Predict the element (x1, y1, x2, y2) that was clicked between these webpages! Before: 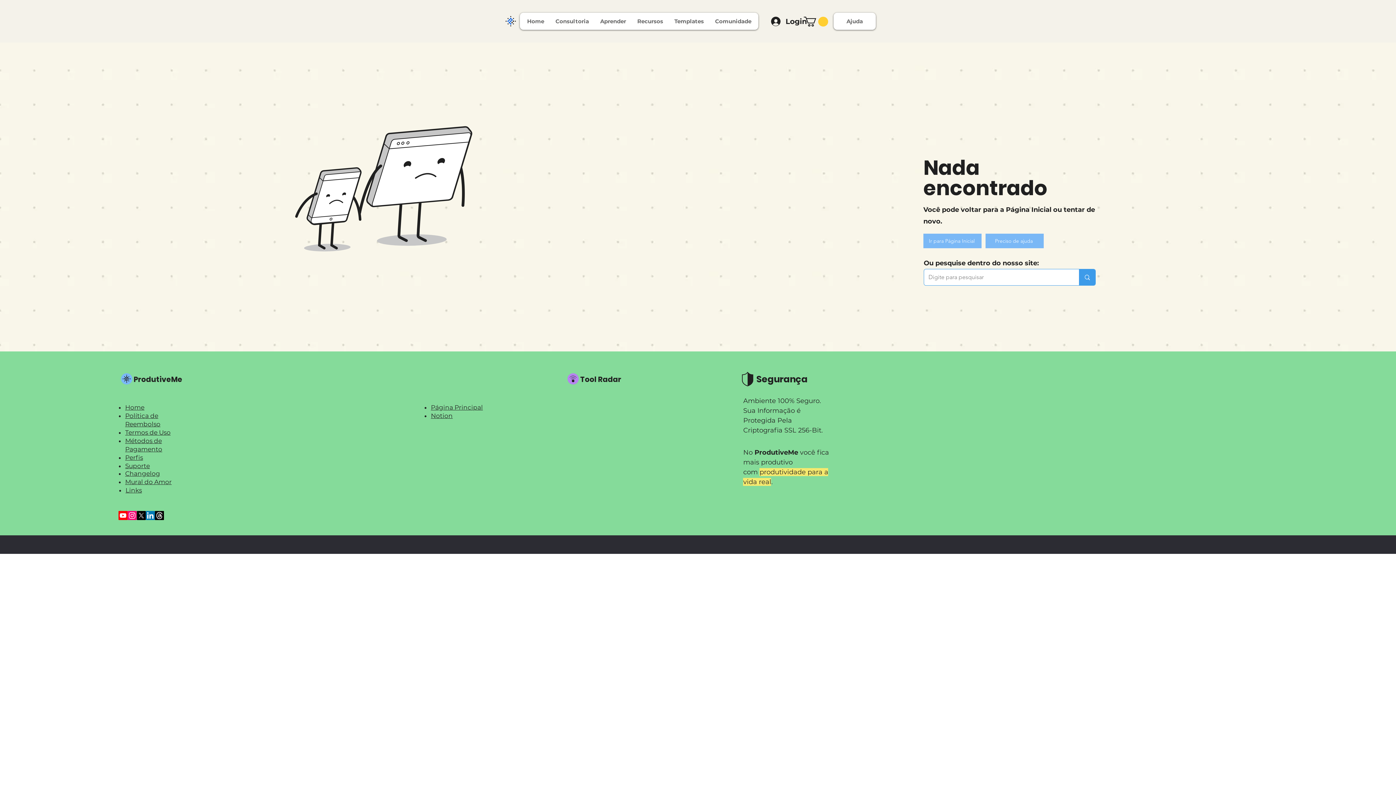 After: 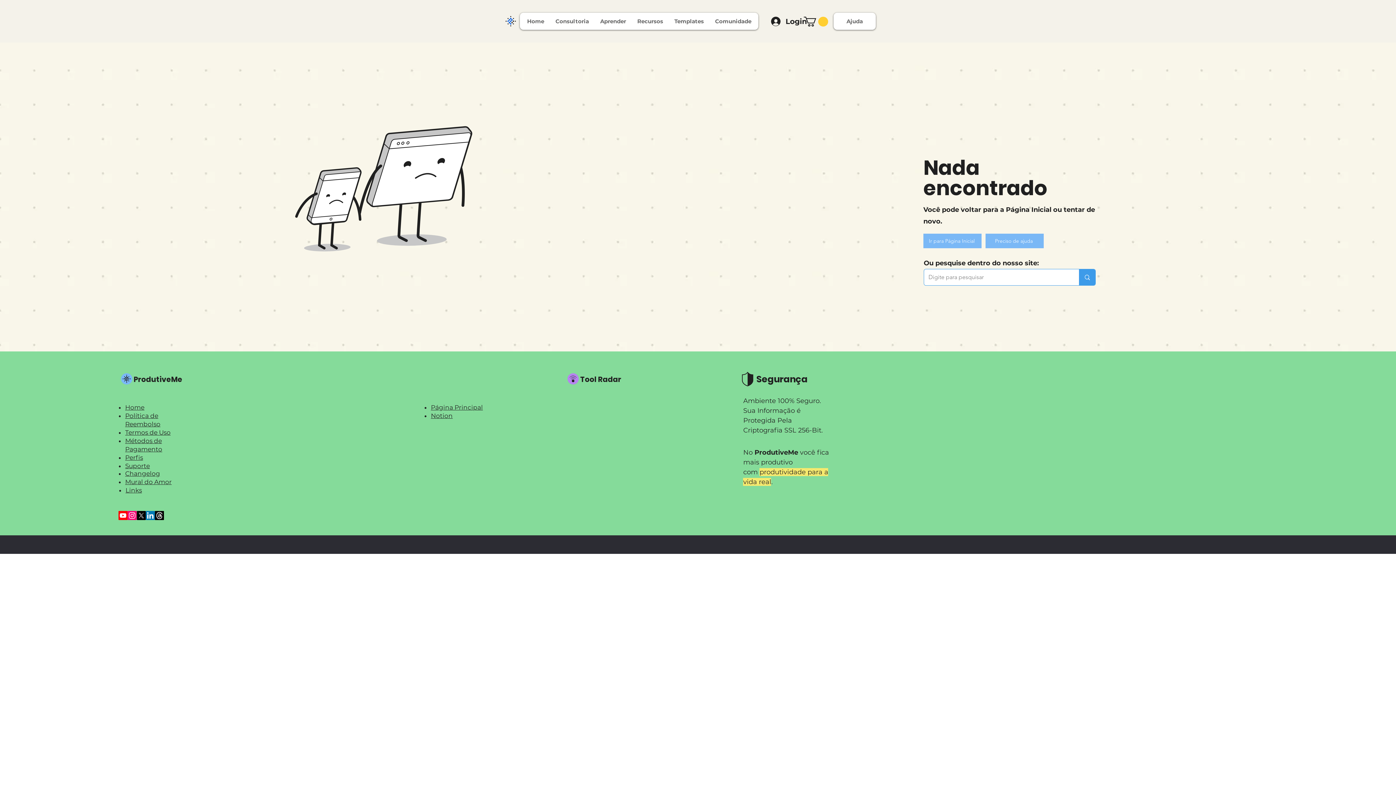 Action: label: Recursos bbox: (631, 12, 668, 29)